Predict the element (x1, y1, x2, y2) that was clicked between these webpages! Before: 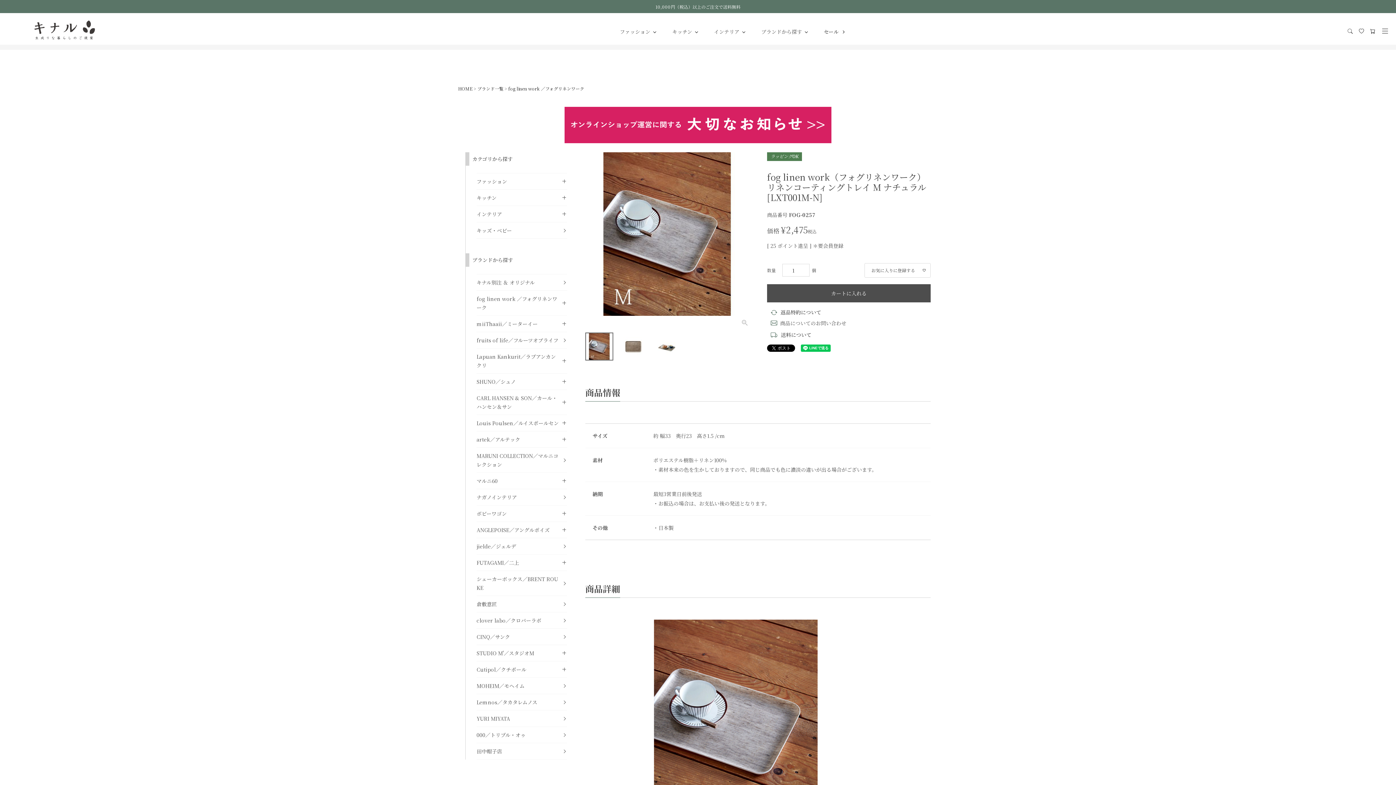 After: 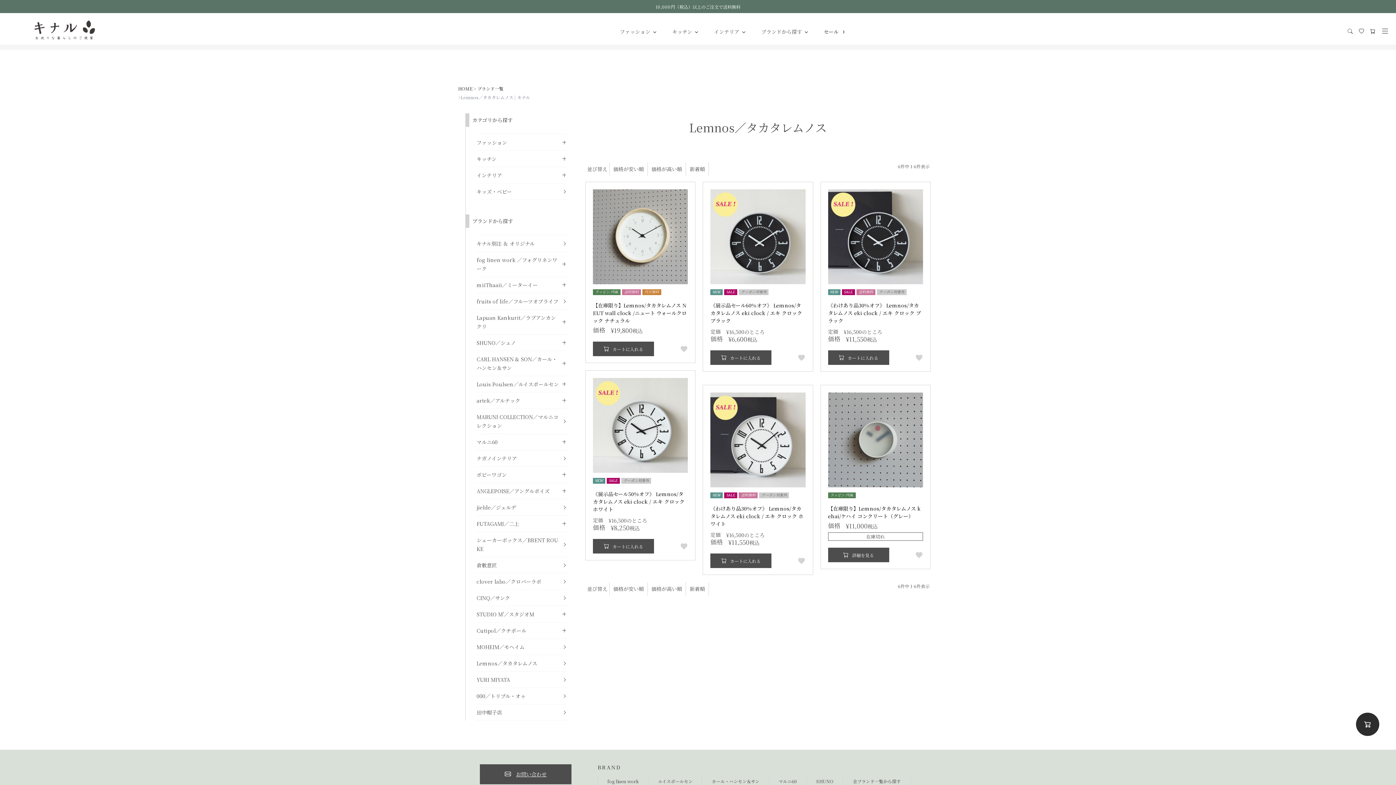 Action: bbox: (476, 698, 560, 706) label: Lemnos／タカタレムノス